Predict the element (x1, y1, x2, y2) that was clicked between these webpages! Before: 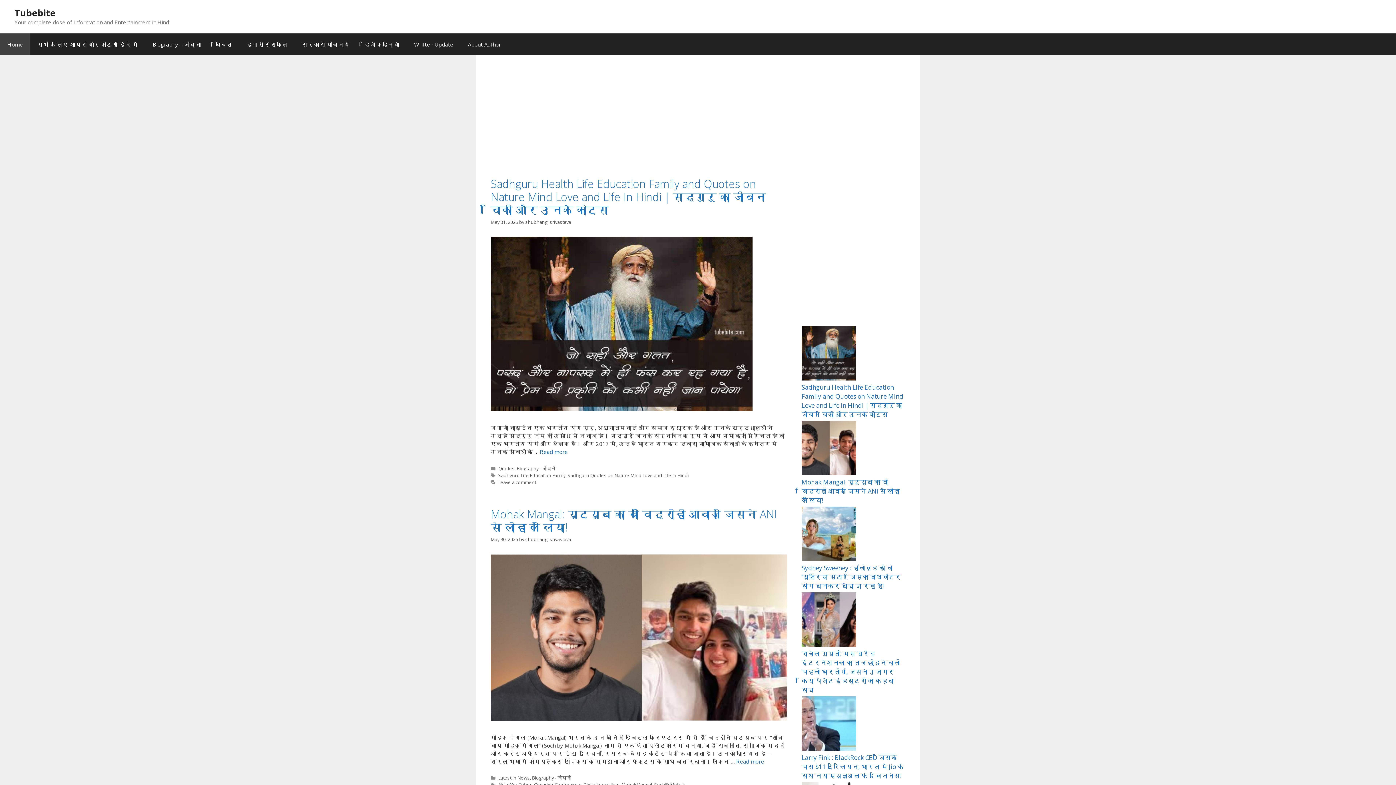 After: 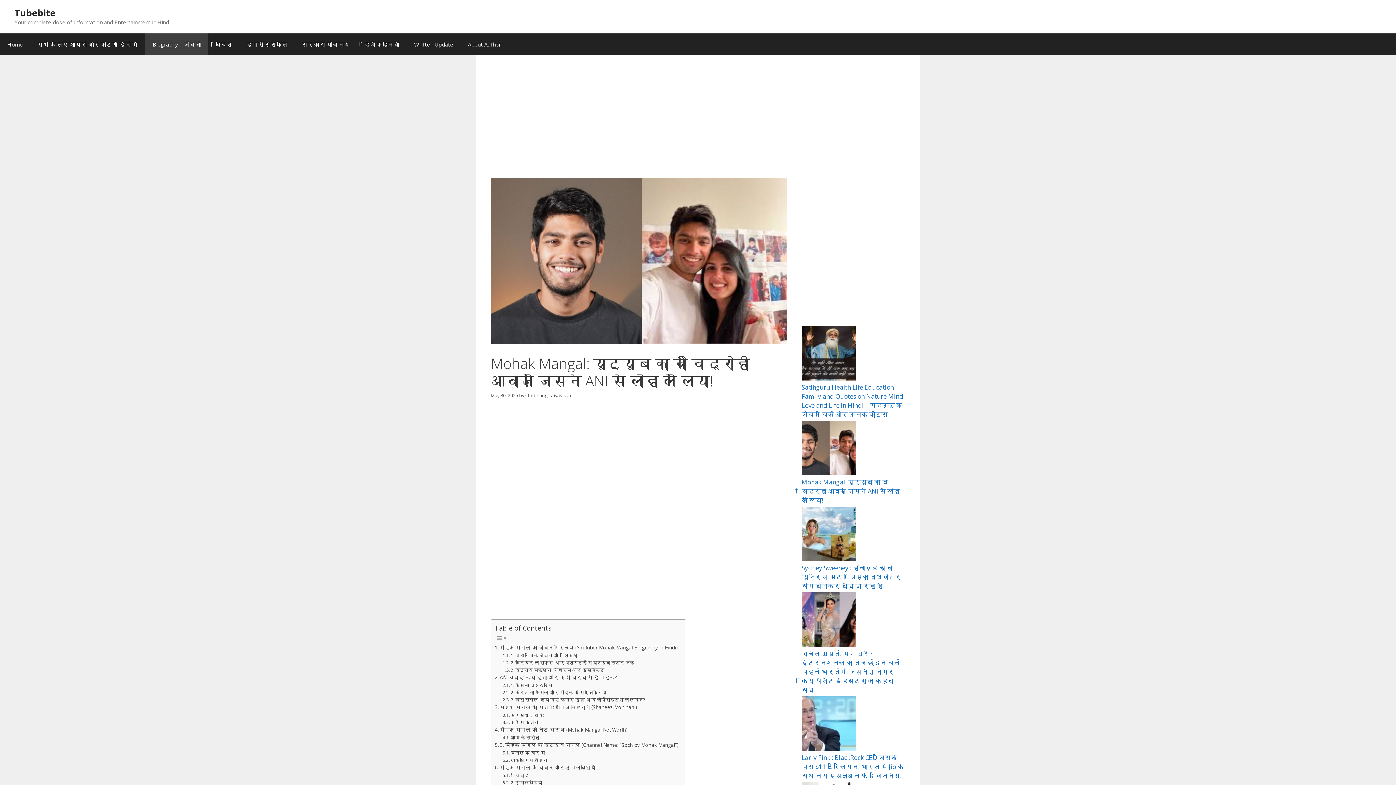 Action: label: Read more about Mohak Mangal: यूट्यूब का वो विद्रोही आवाज़ जिसने ANI से लोहा ले लिया! bbox: (736, 758, 764, 765)